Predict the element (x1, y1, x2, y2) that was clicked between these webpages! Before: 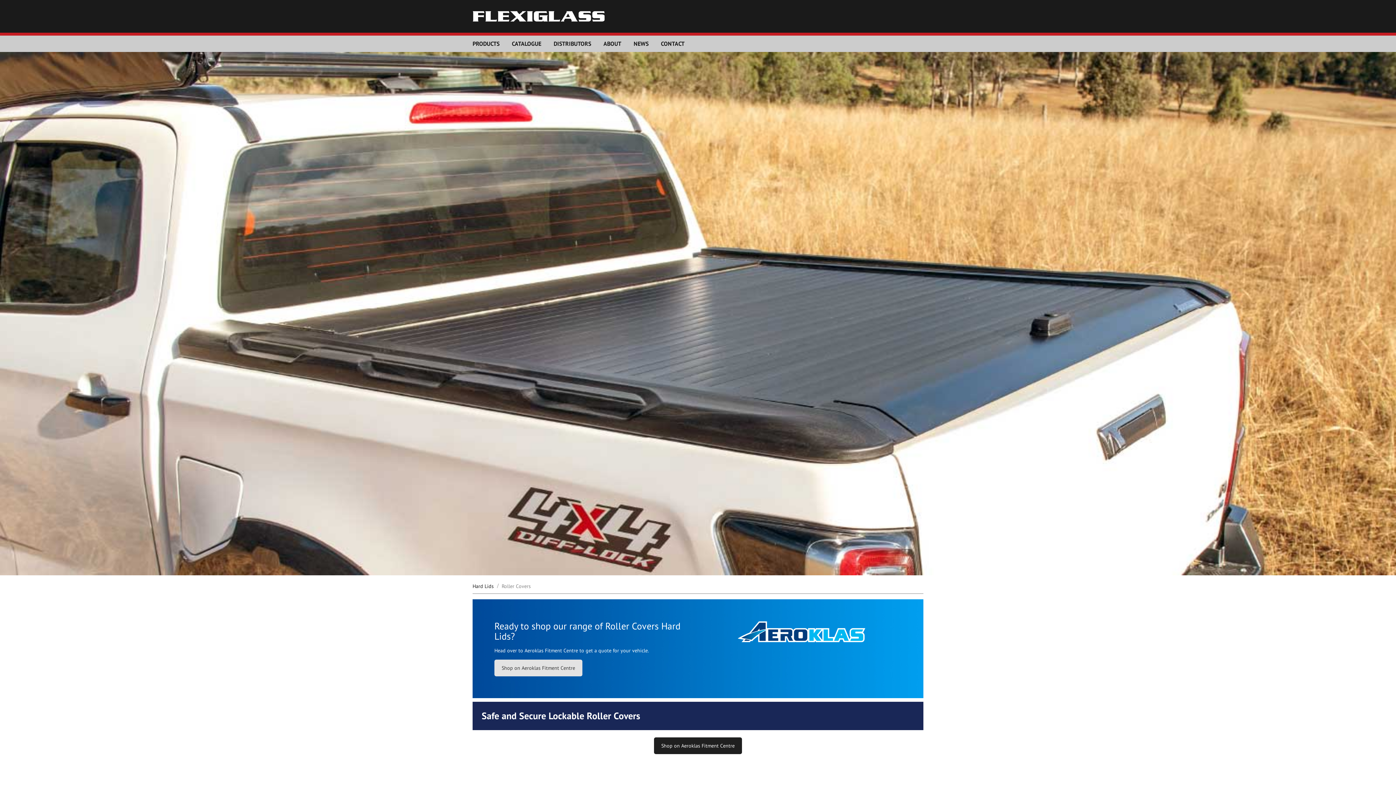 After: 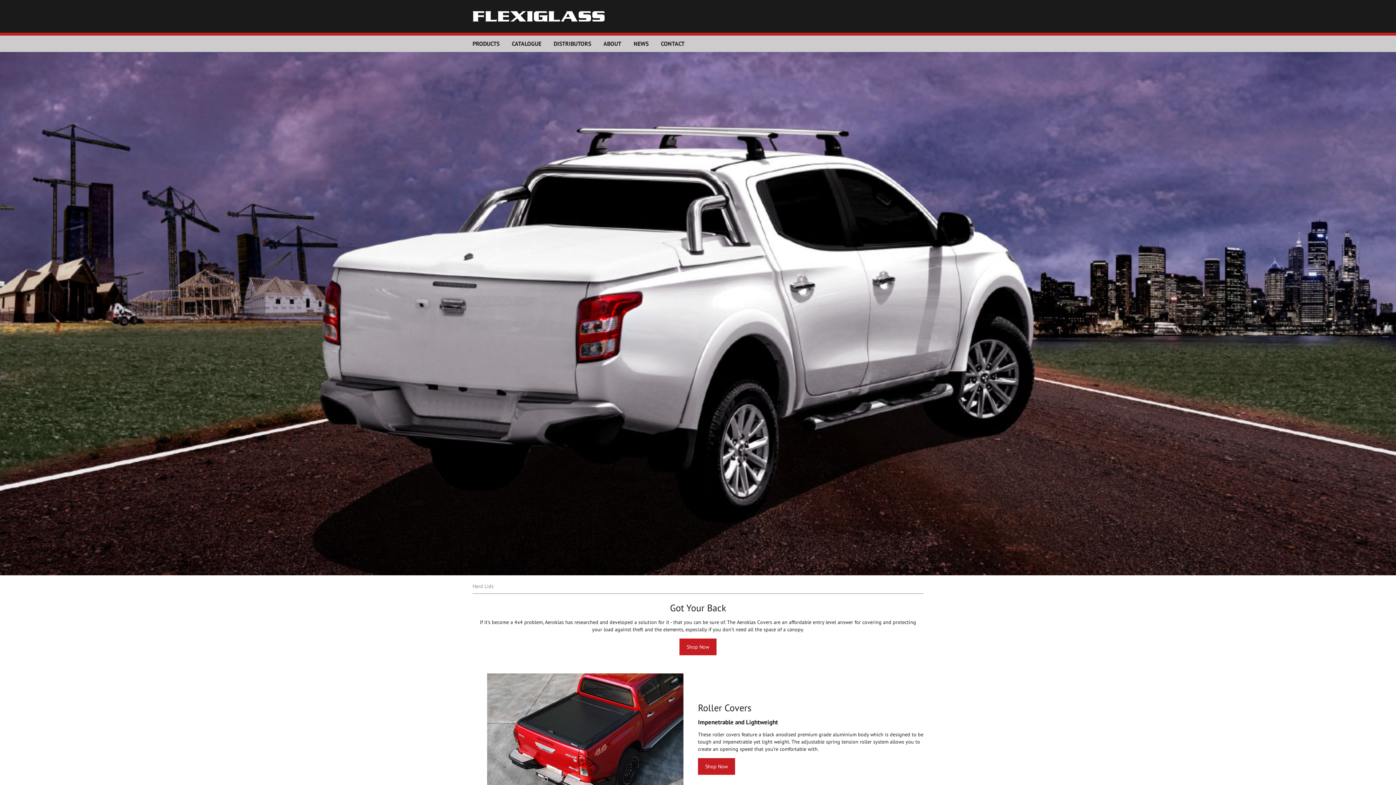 Action: bbox: (472, 583, 493, 589) label: Hard Lids